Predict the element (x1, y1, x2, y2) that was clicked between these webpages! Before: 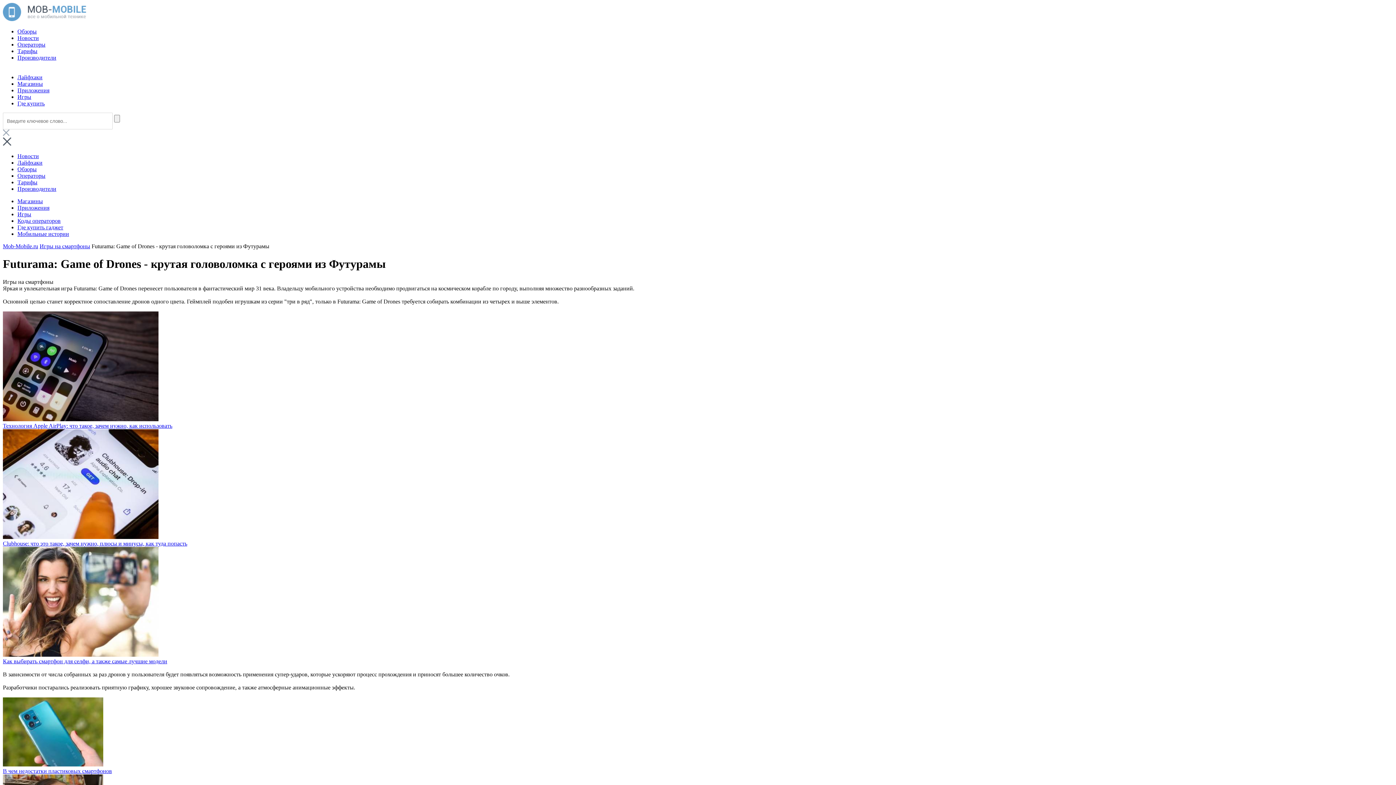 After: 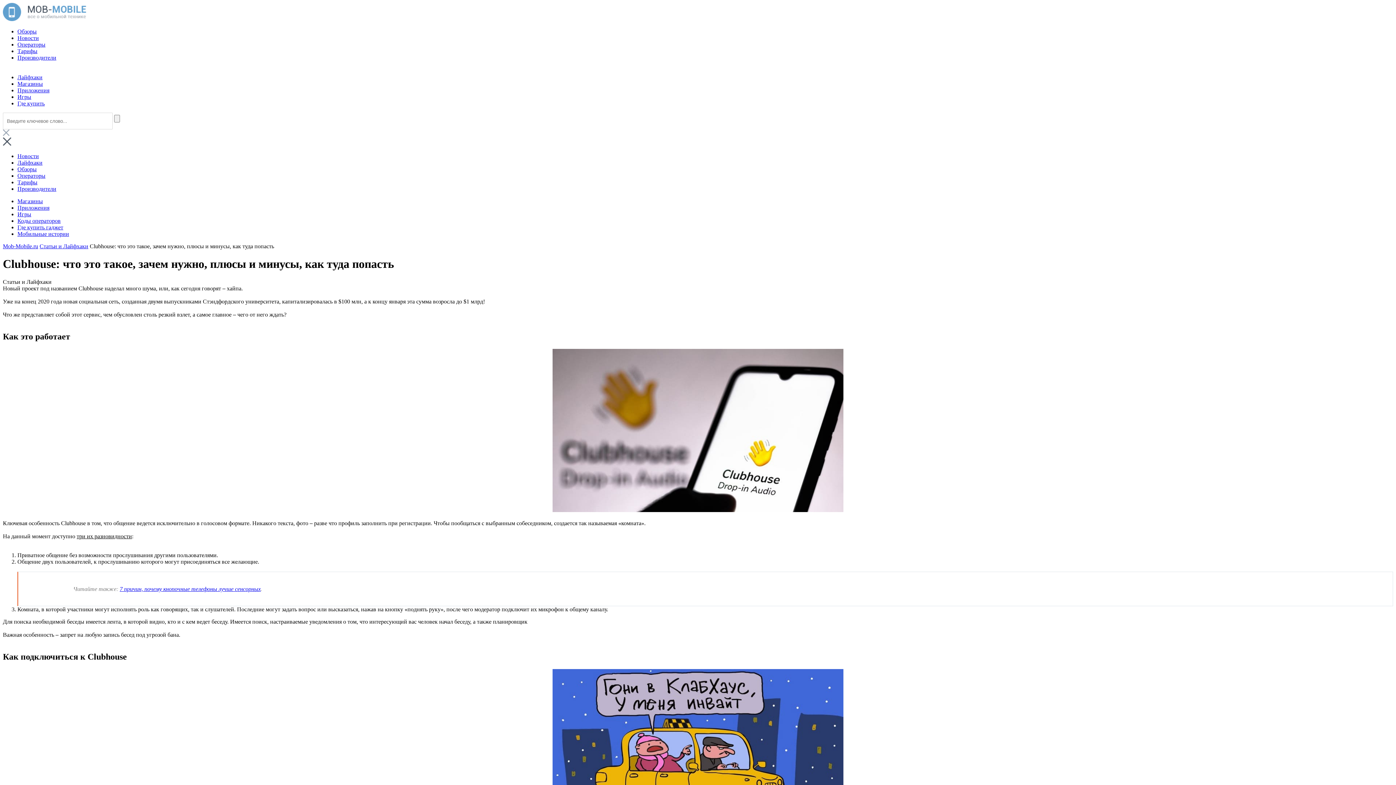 Action: label: Clubhouse: что это такое, зачем нужно, плюсы и минусы, как туда попасть bbox: (2, 540, 187, 546)